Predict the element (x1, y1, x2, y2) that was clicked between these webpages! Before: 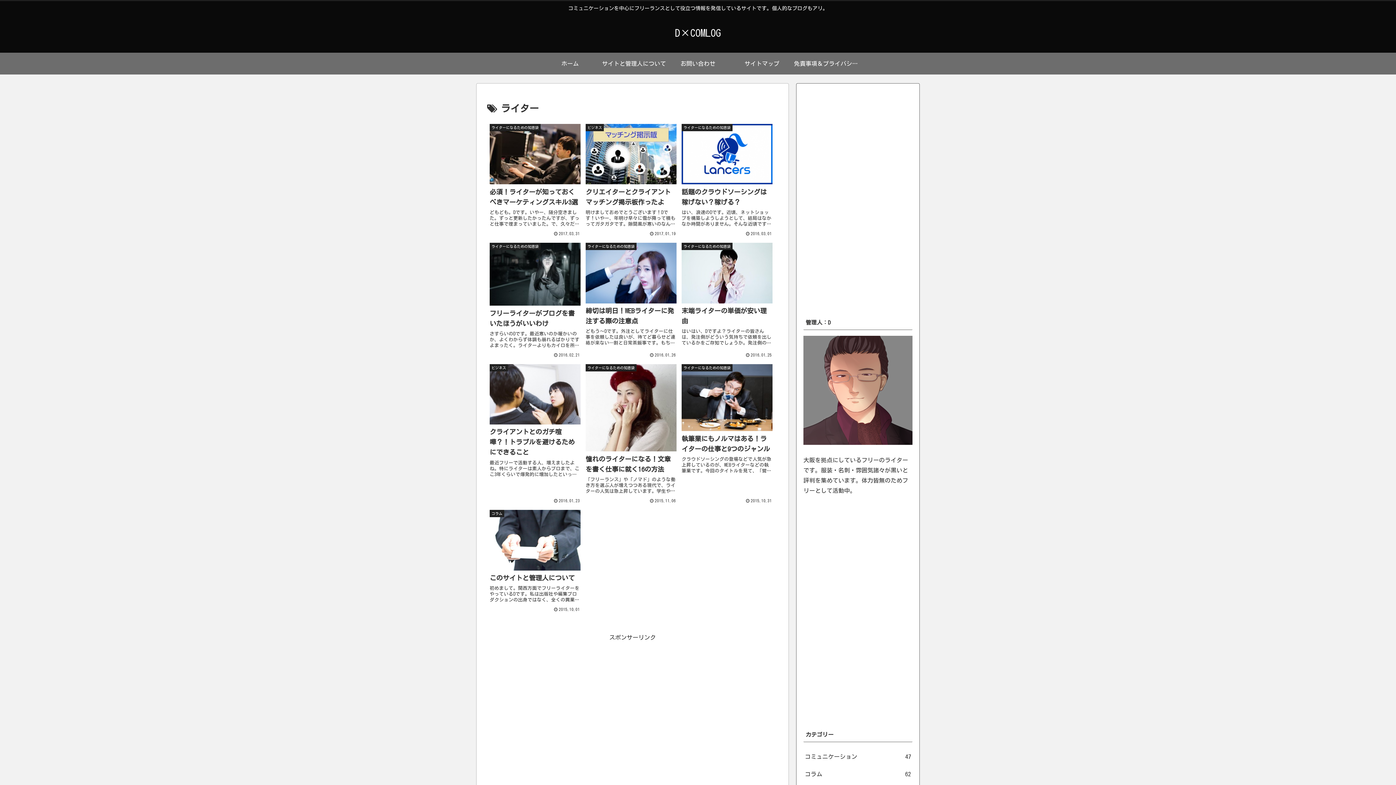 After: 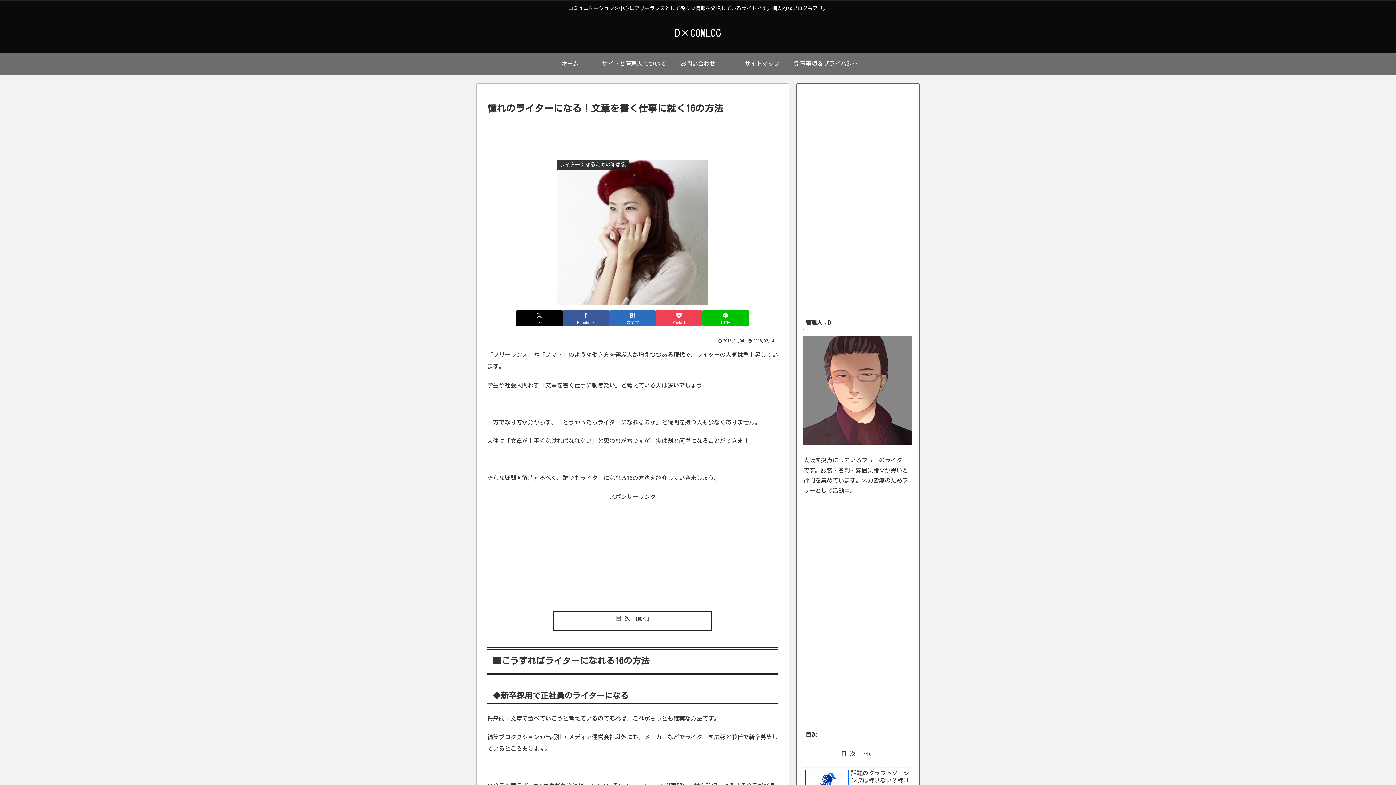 Action: label: ライターになるための知恵袋
憧れのライターになる！文章を書く仕事に就く16の方法
「フリーランス」や「ノマド」のような働き方を選ぶ人が増えつつある現代で、ライターの人気は急上昇しています。学生や社会人問わず「文章を書く仕事に就きたい」と考えて続きを読む
2015.11.06 bbox: (583, 360, 679, 506)